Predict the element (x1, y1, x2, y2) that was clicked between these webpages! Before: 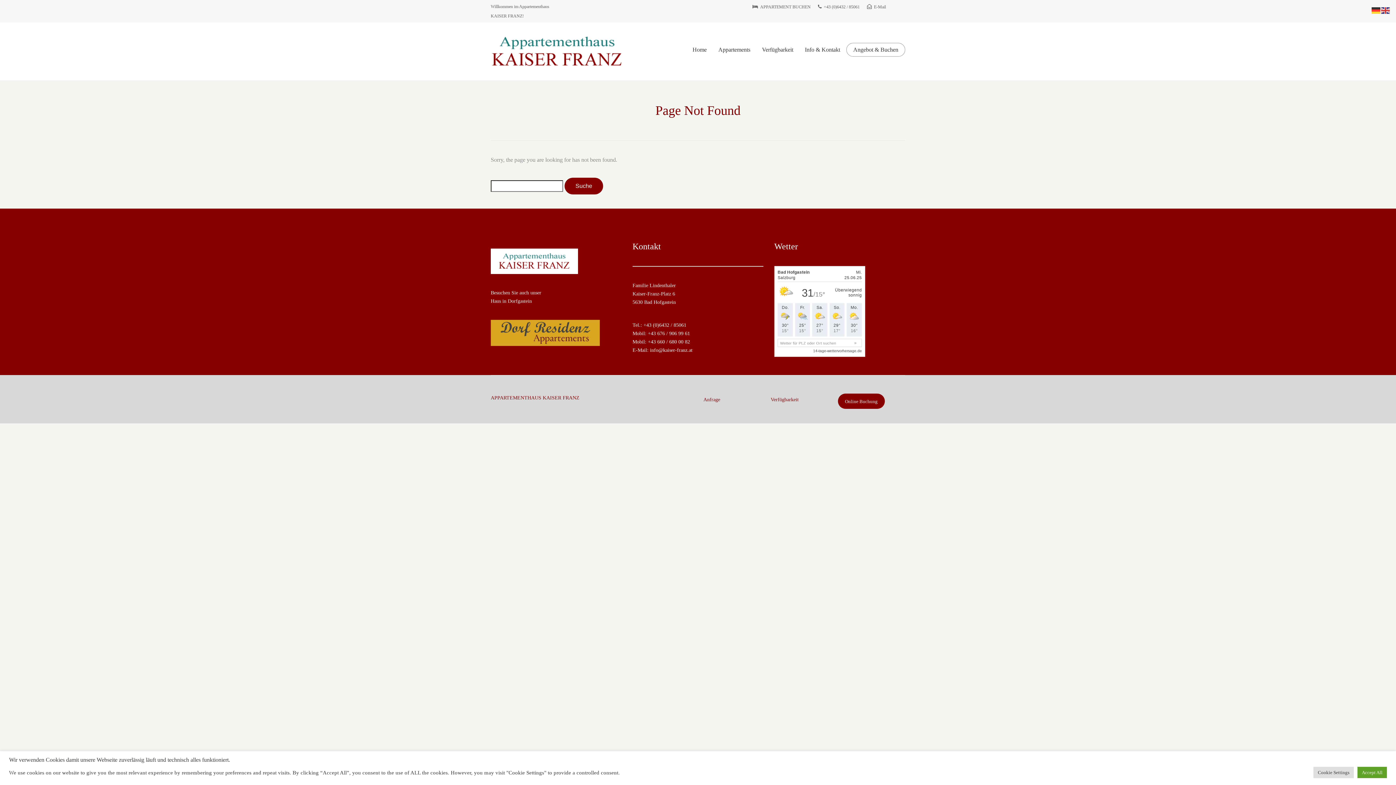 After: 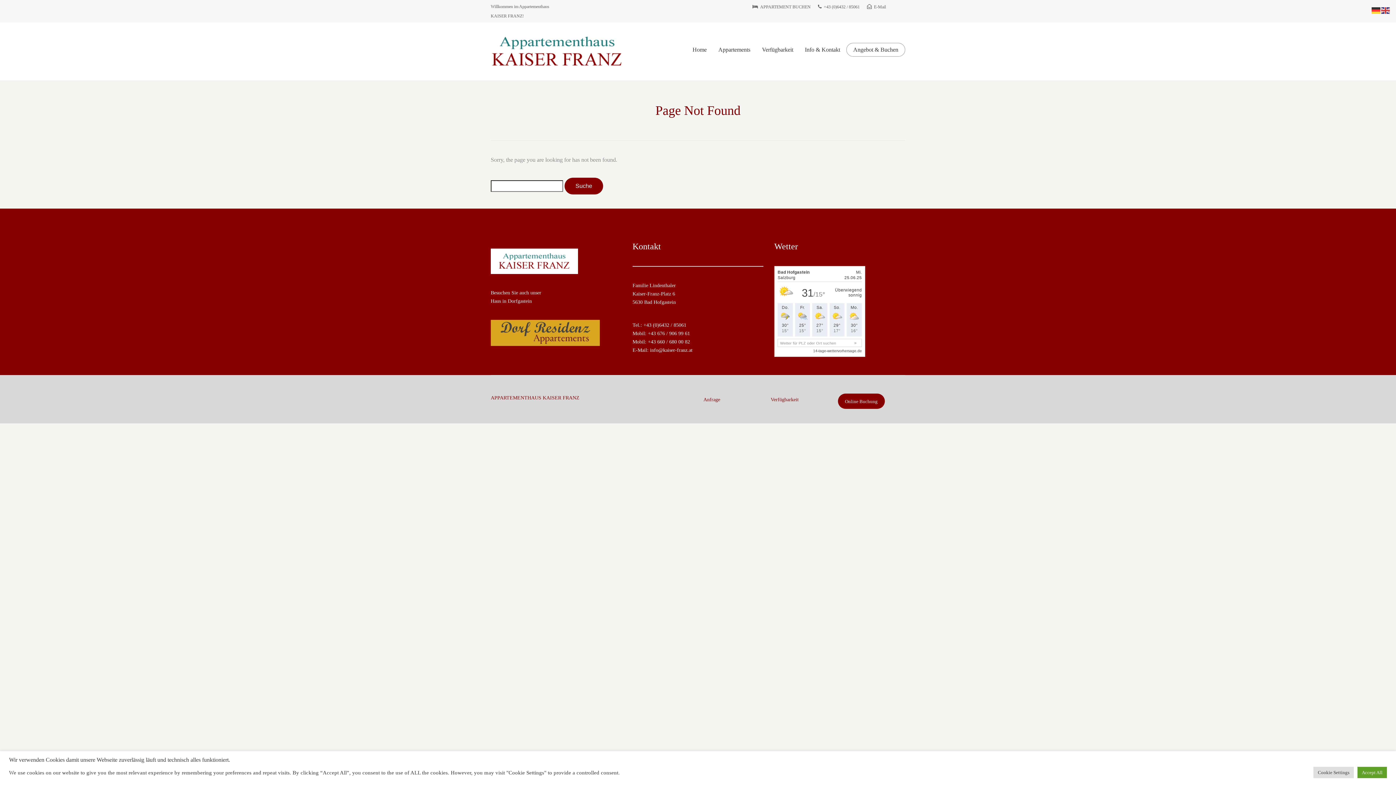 Action: bbox: (648, 330, 660, 336) label: +43 6